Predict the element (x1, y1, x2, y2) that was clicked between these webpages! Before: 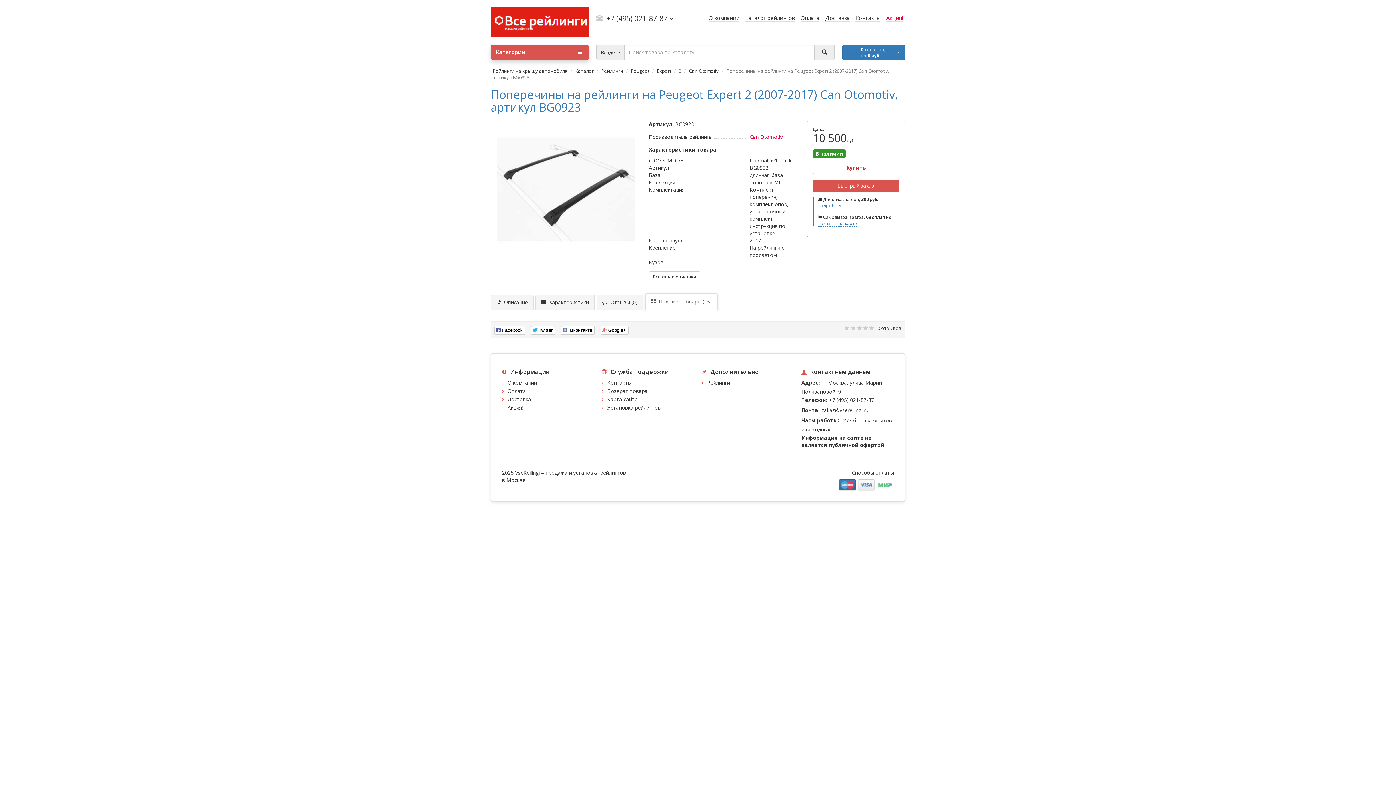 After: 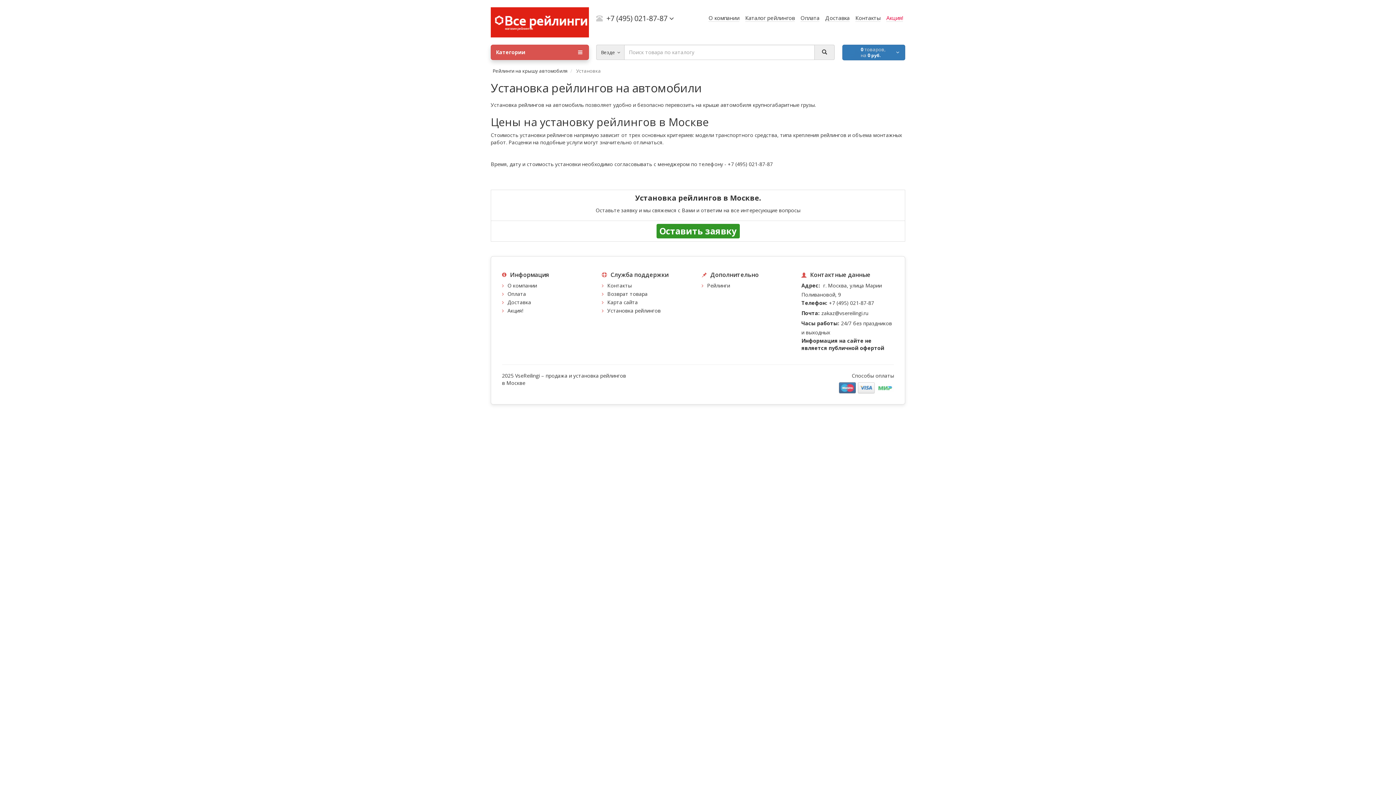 Action: label: Установка рейлингов bbox: (607, 404, 660, 411)